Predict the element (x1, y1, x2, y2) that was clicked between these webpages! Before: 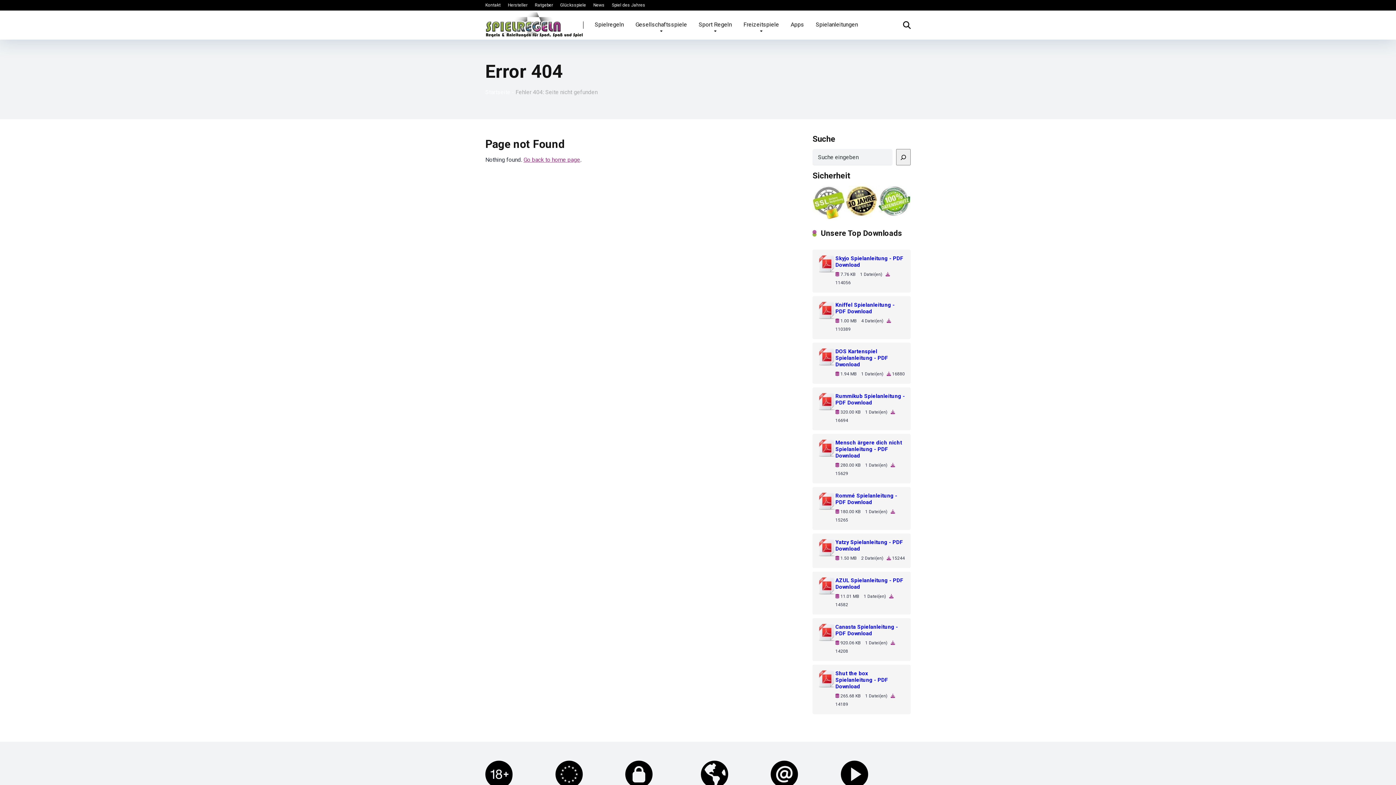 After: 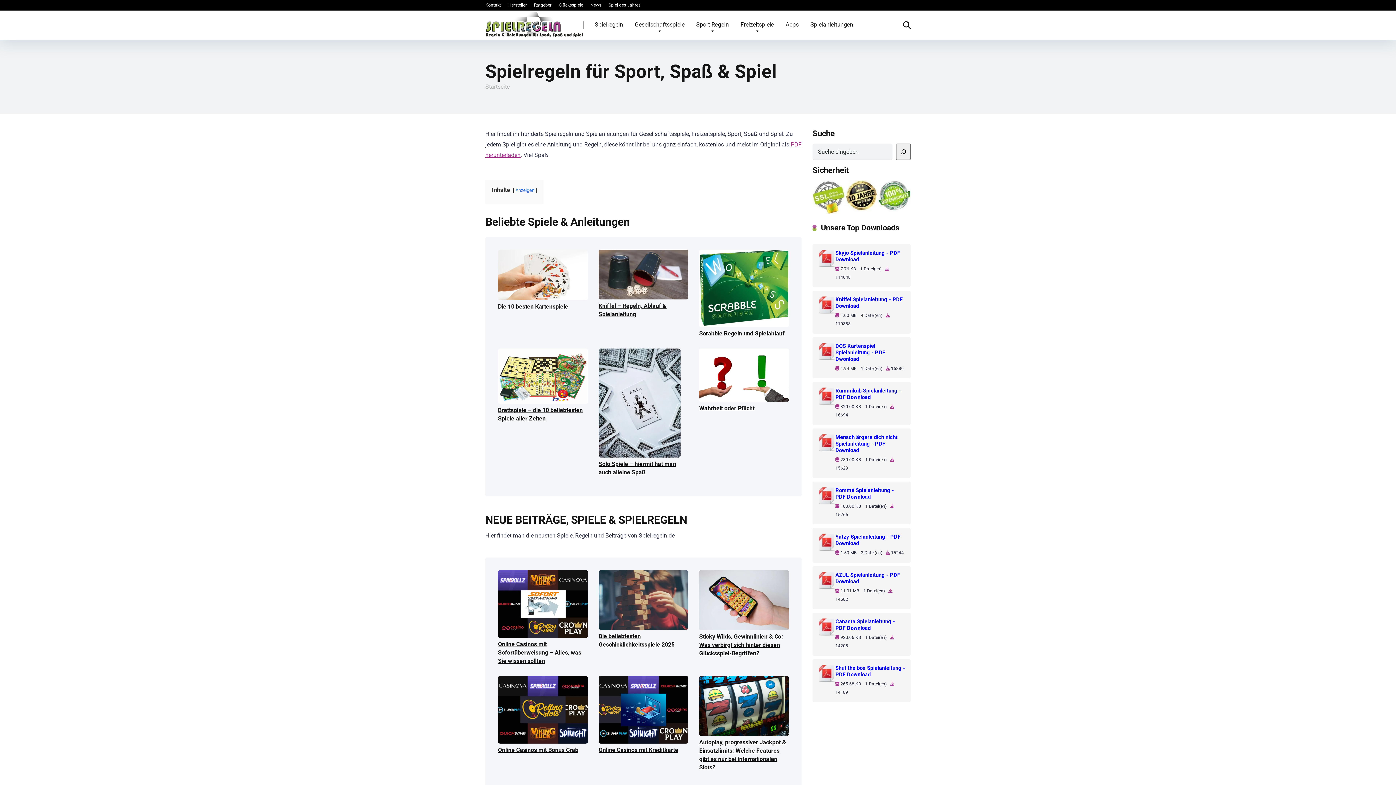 Action: bbox: (485, 12, 583, 36)